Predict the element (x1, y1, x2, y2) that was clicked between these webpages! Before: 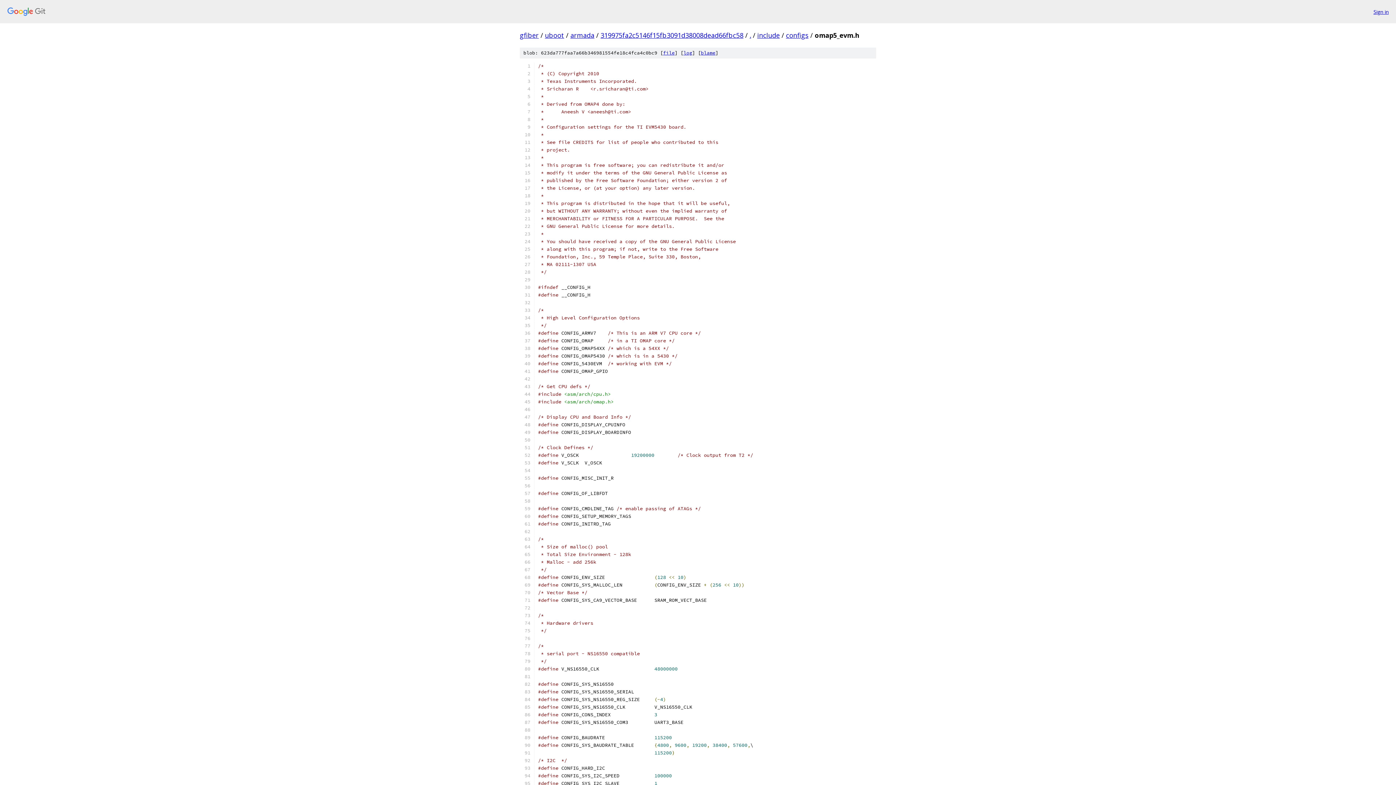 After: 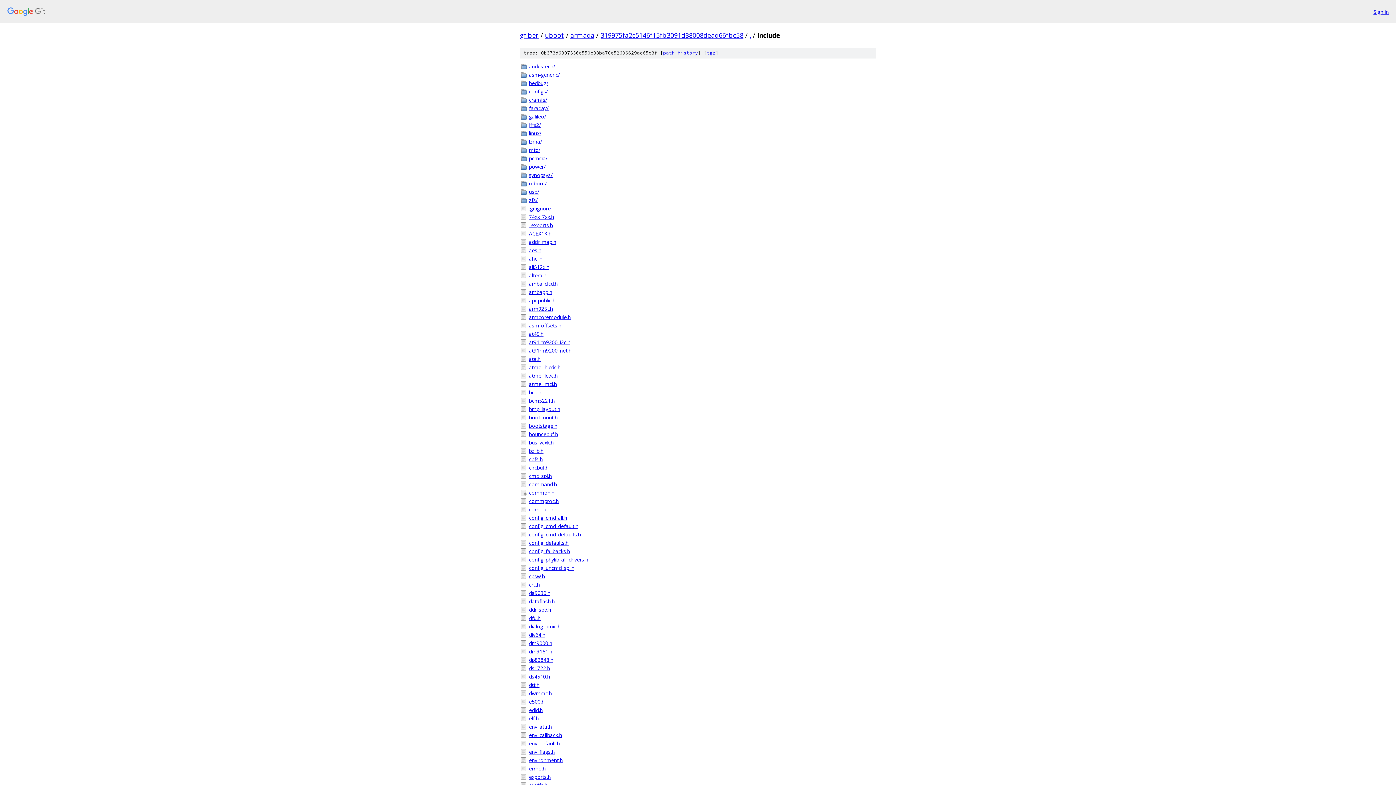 Action: bbox: (757, 30, 780, 39) label: include